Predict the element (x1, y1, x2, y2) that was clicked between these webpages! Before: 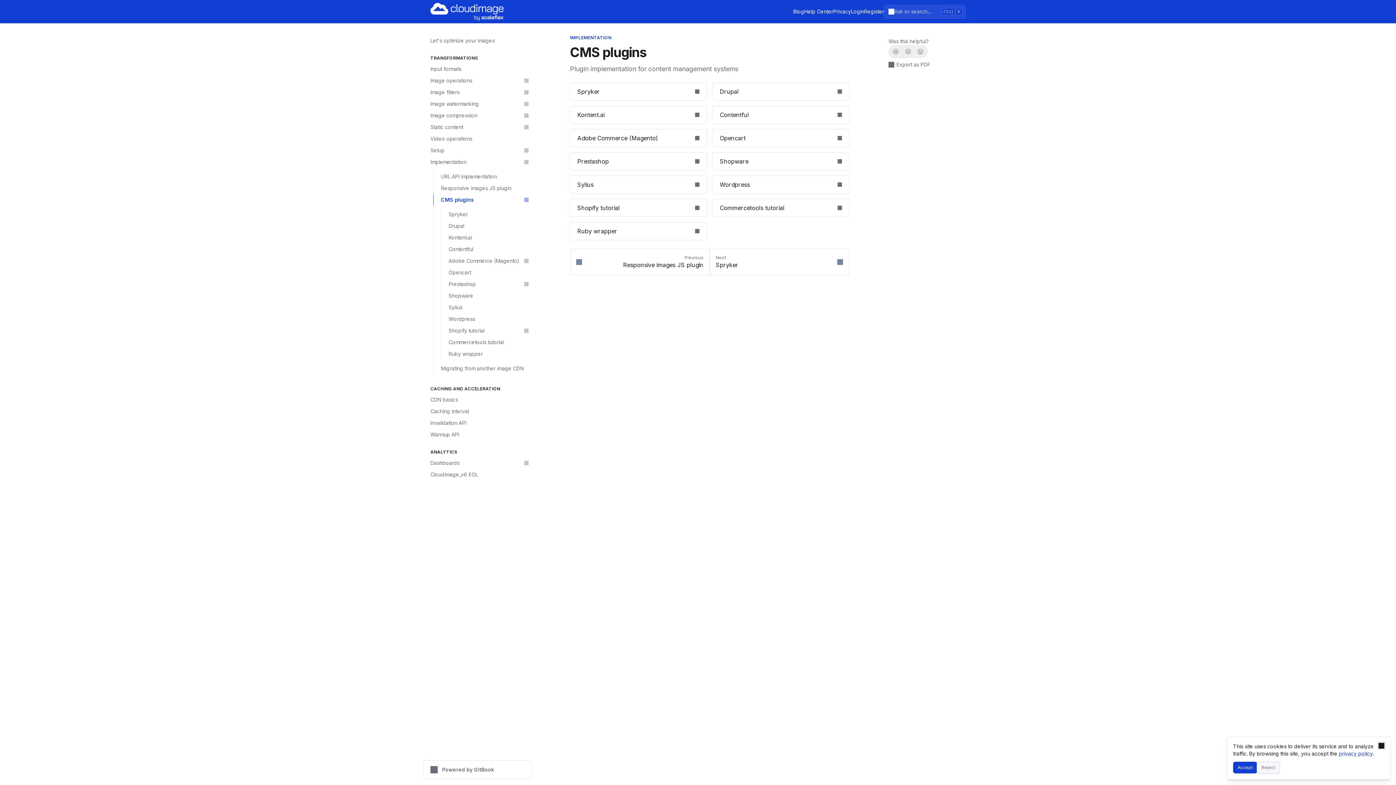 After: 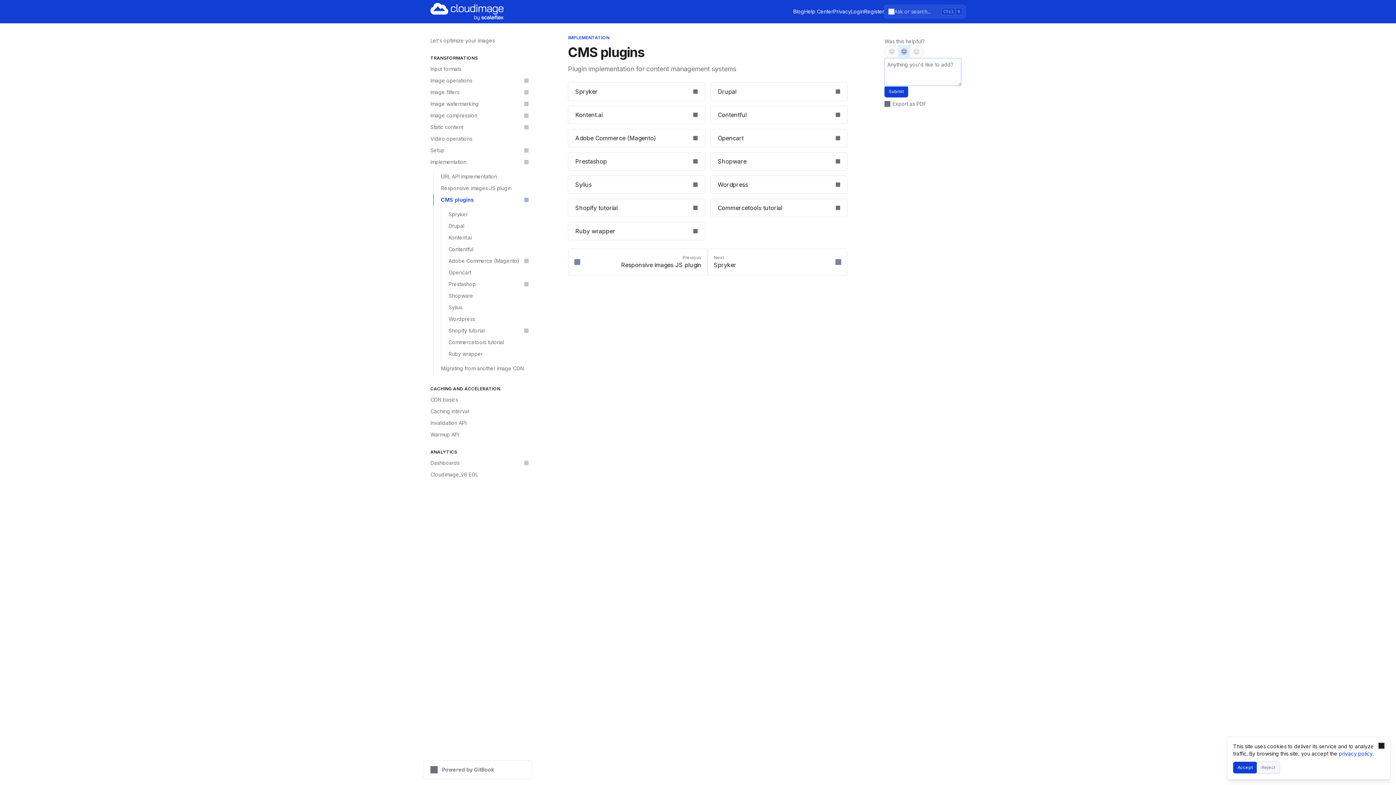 Action: bbox: (902, 45, 914, 57) label: Not sure